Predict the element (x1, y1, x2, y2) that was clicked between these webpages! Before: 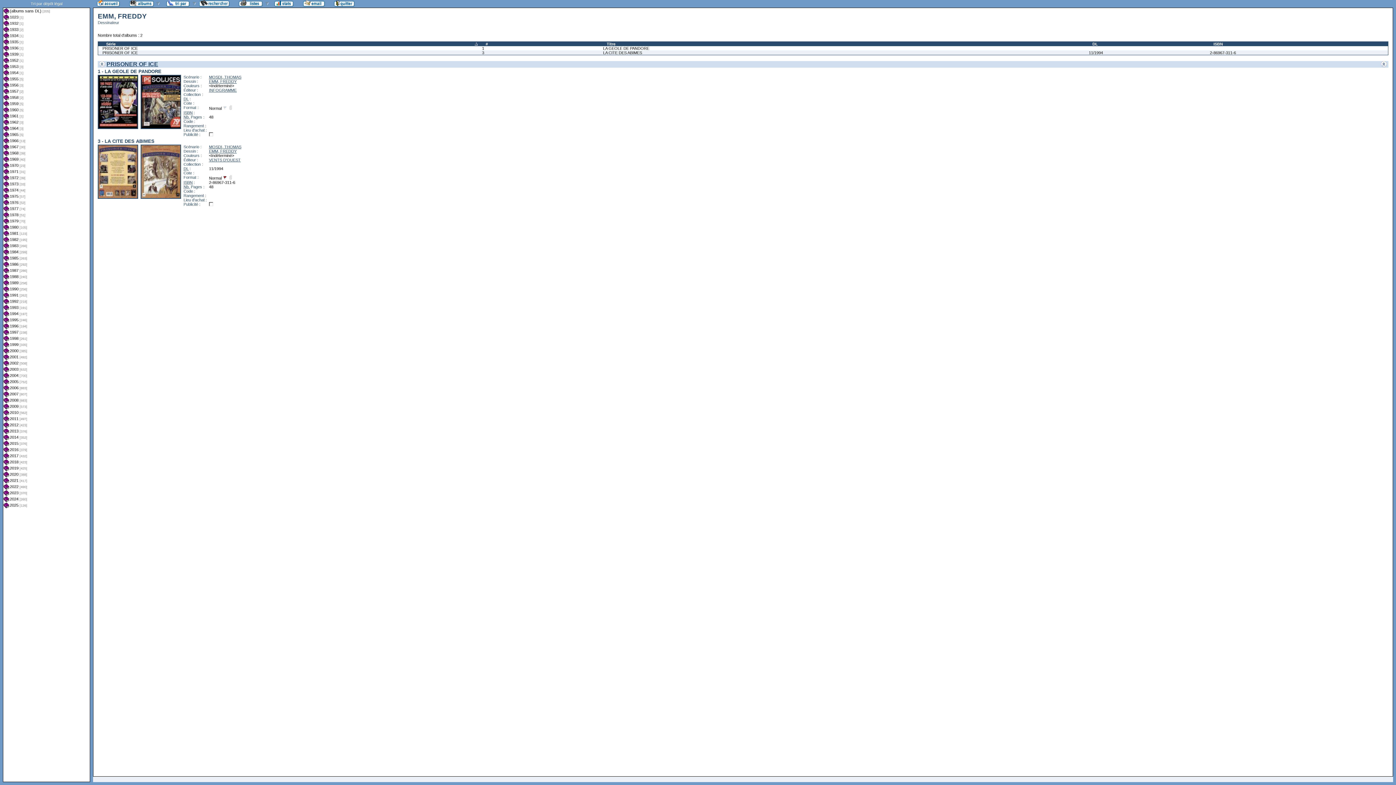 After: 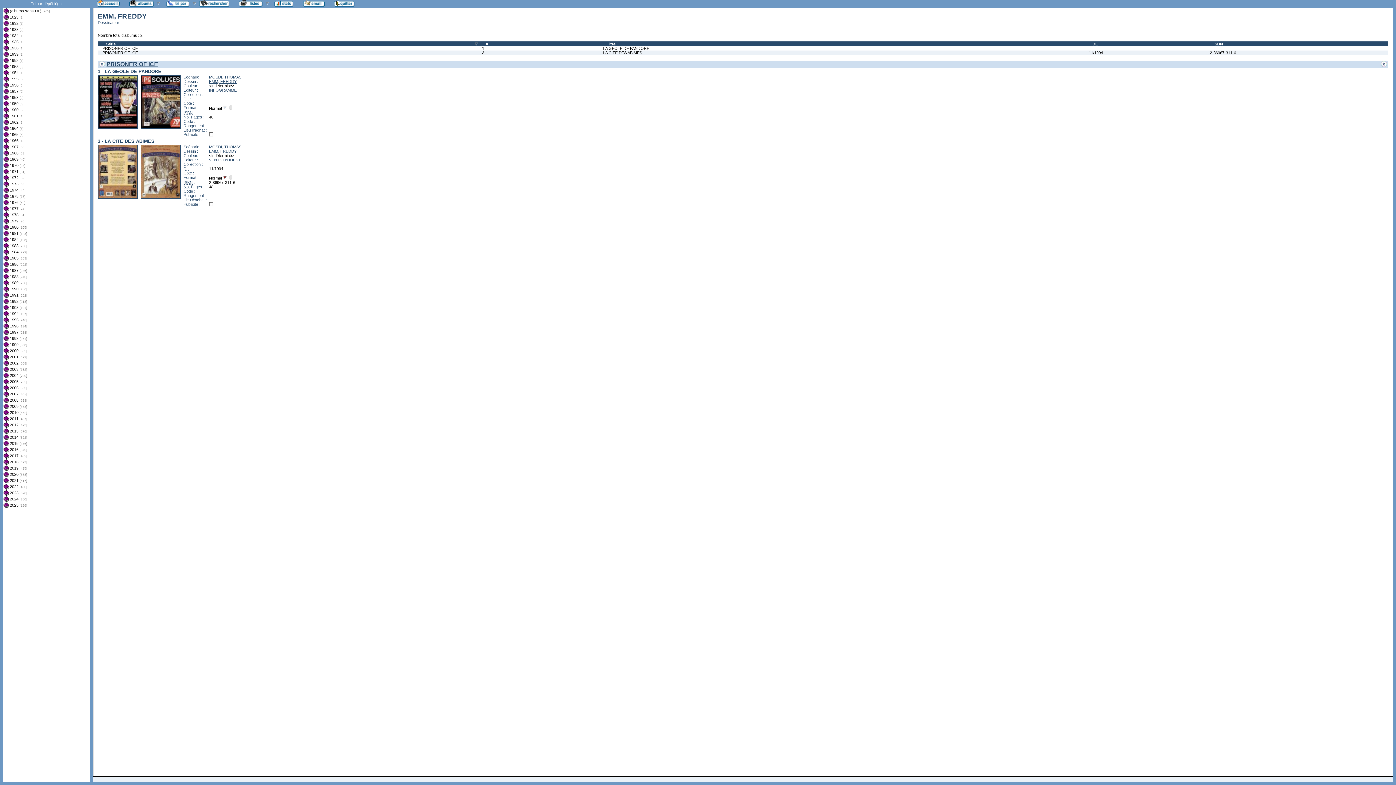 Action: bbox: (98, 41, 477, 46) label: Série